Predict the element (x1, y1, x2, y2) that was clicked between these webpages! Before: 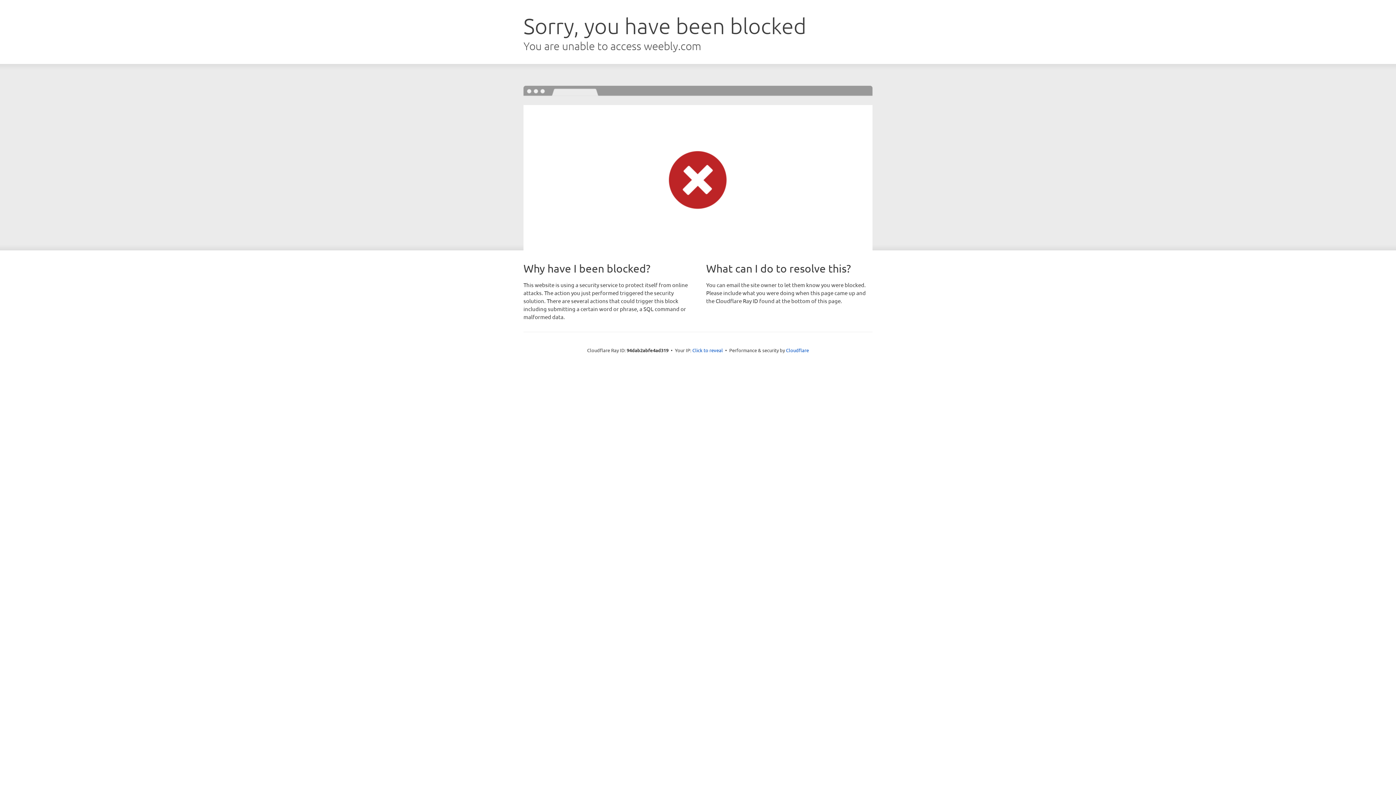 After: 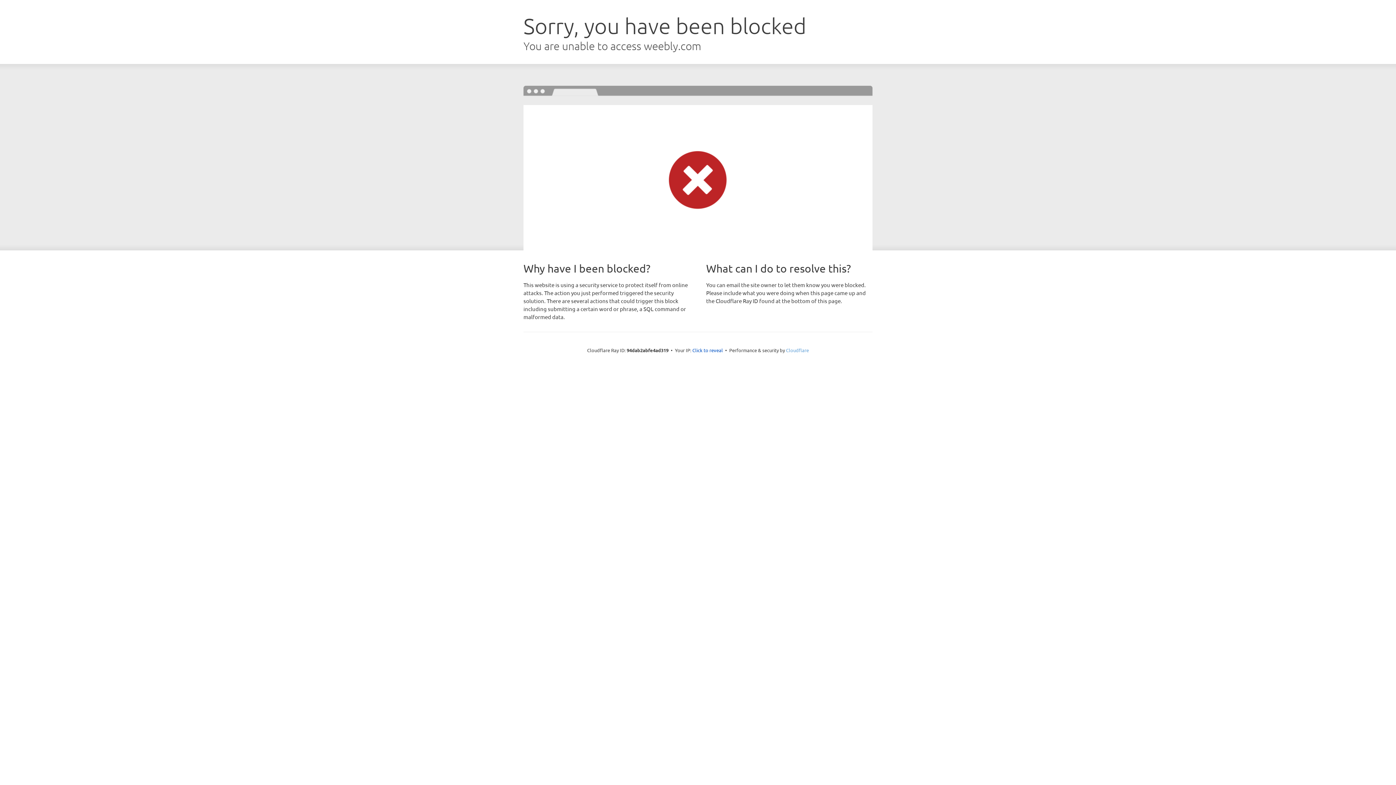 Action: bbox: (786, 347, 809, 353) label: Cloudflare